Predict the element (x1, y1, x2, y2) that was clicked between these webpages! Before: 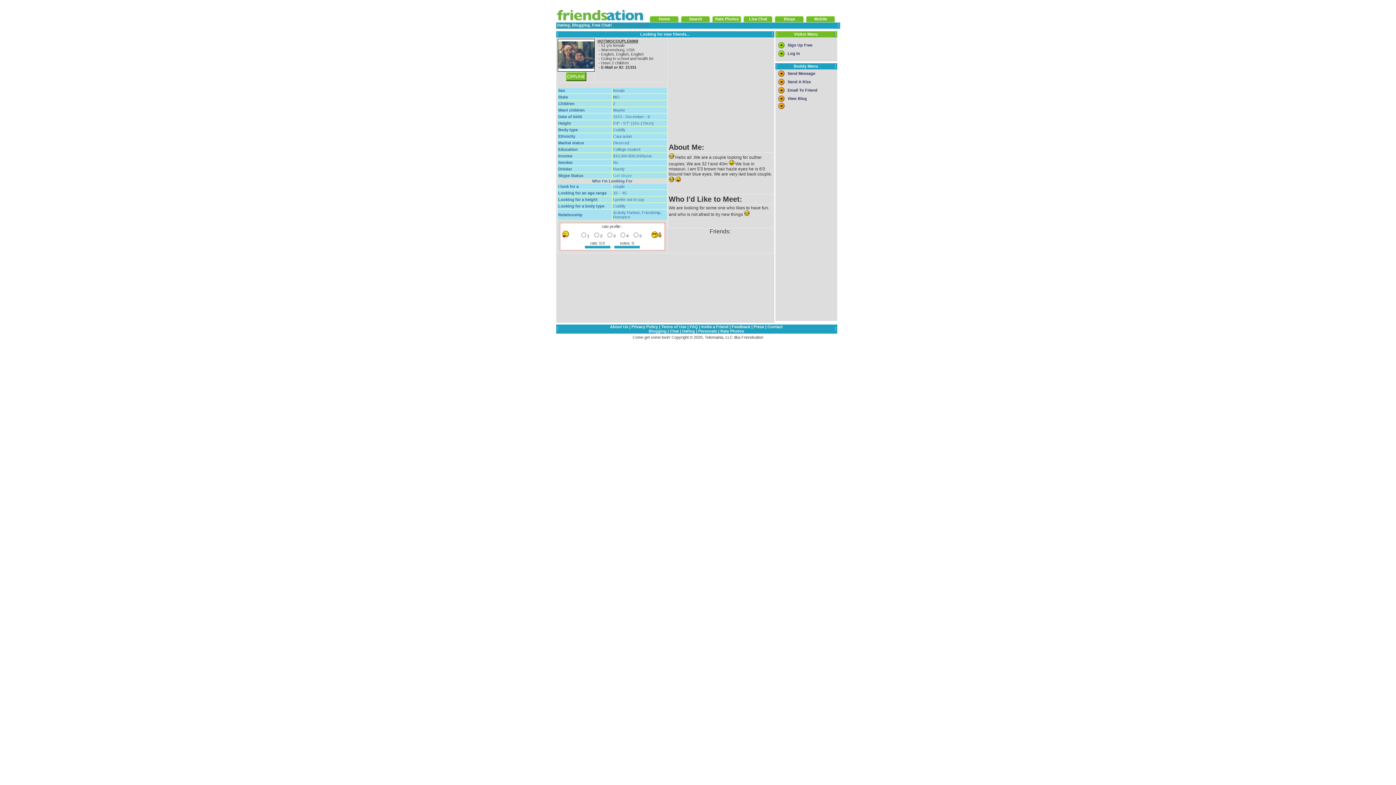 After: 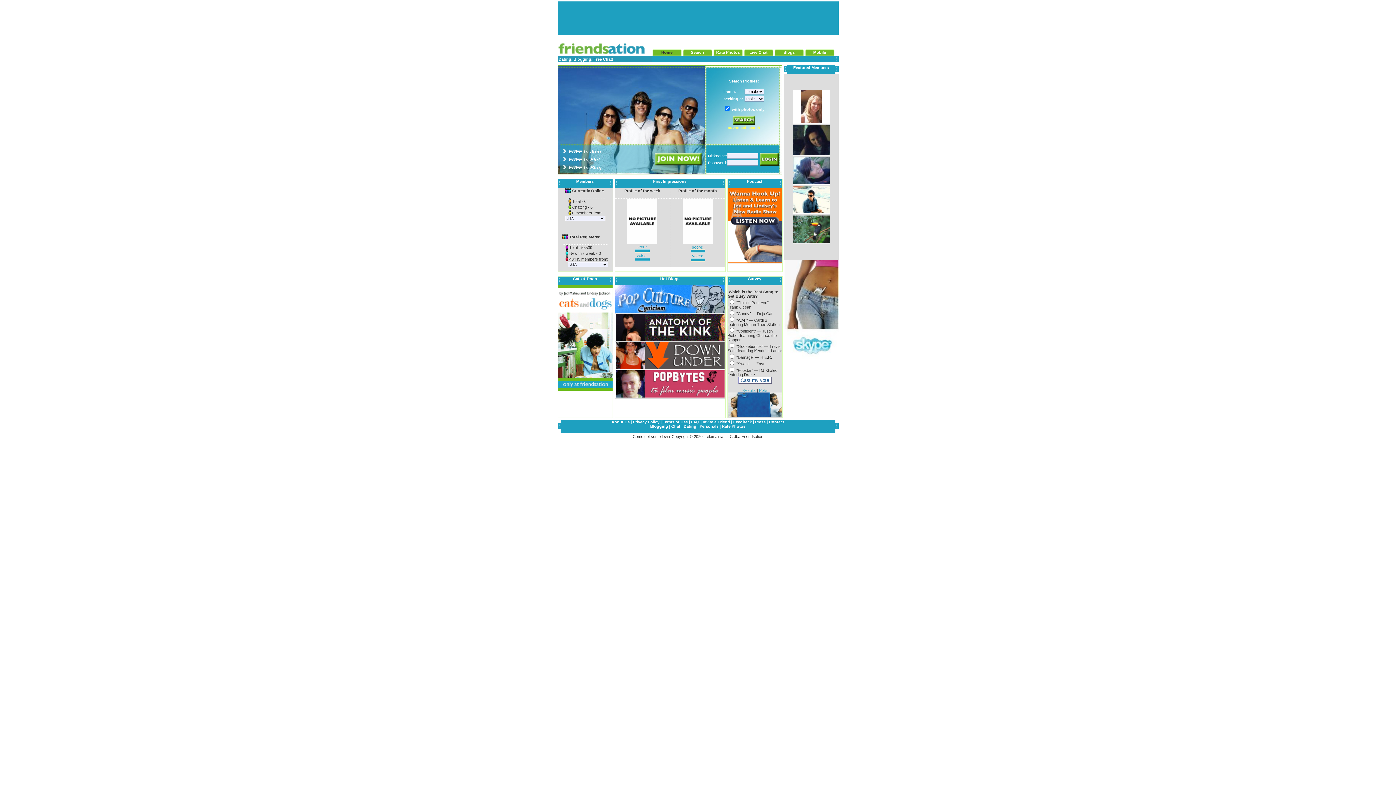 Action: label: Home bbox: (658, 16, 670, 21)